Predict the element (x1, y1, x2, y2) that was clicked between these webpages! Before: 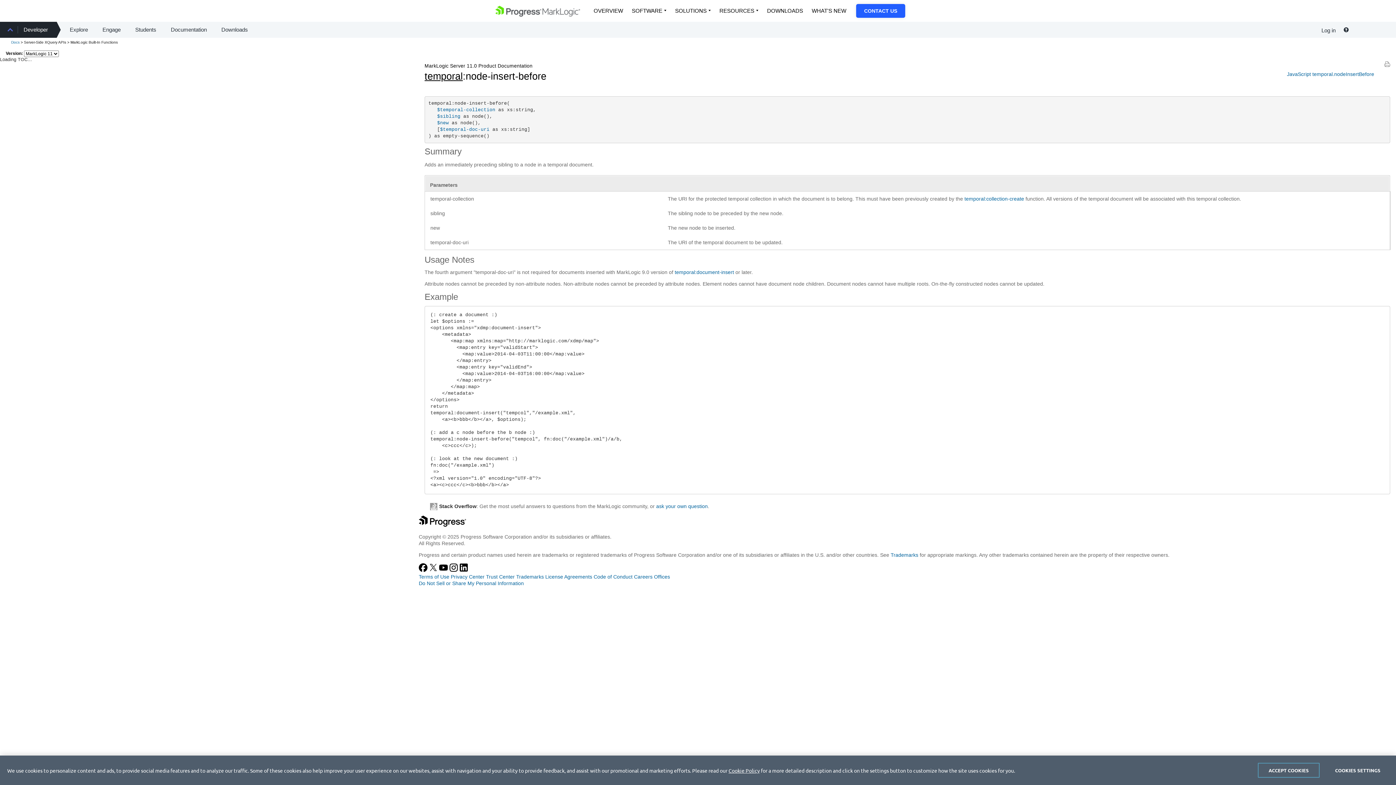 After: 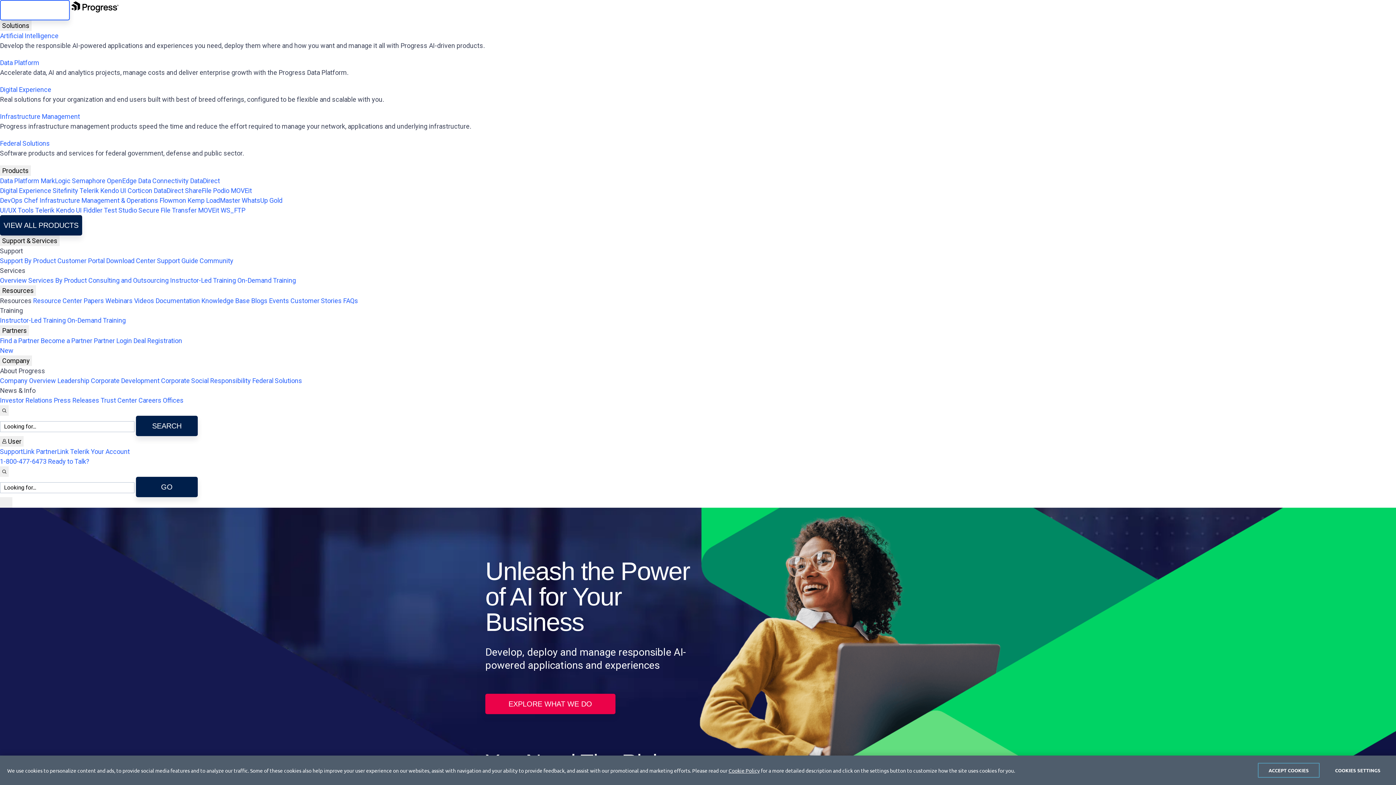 Action: bbox: (418, 522, 466, 528)